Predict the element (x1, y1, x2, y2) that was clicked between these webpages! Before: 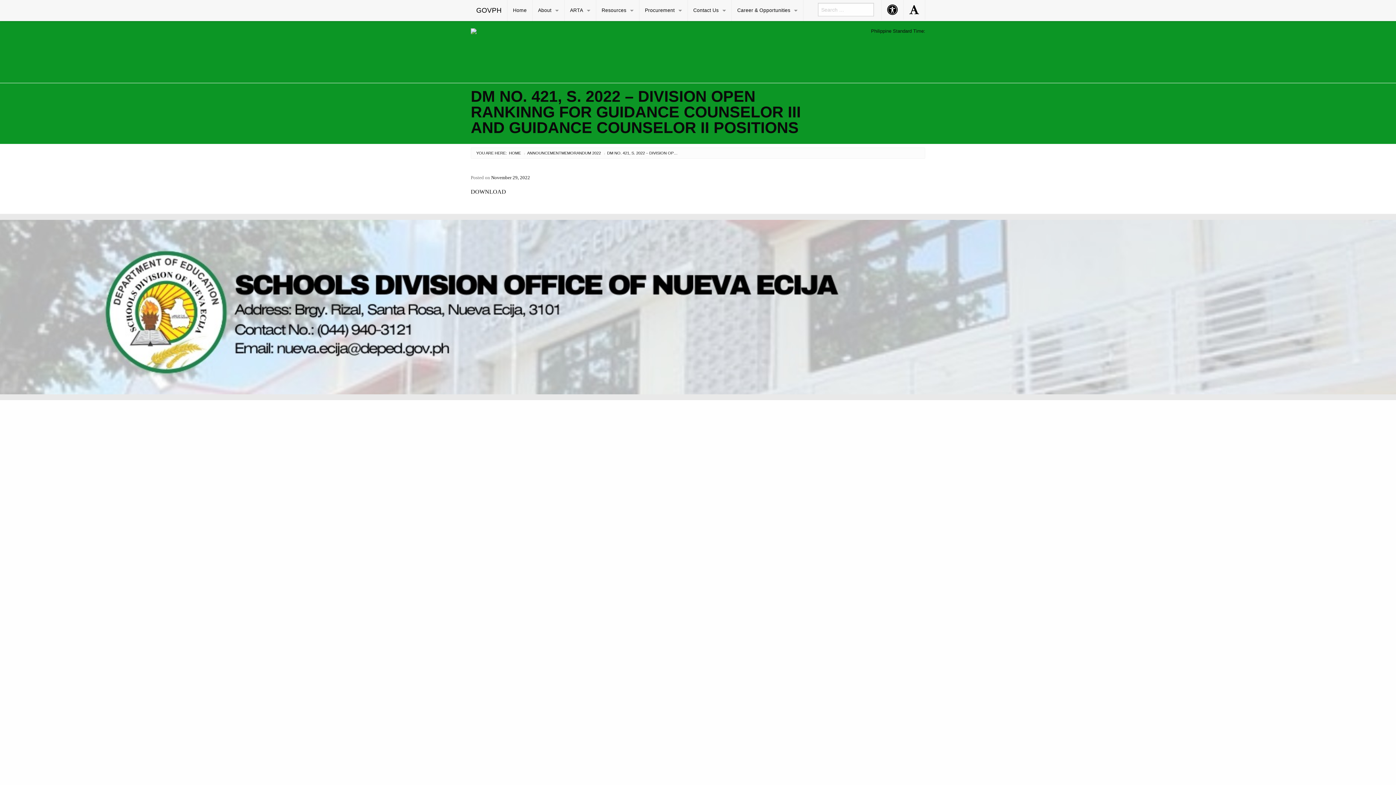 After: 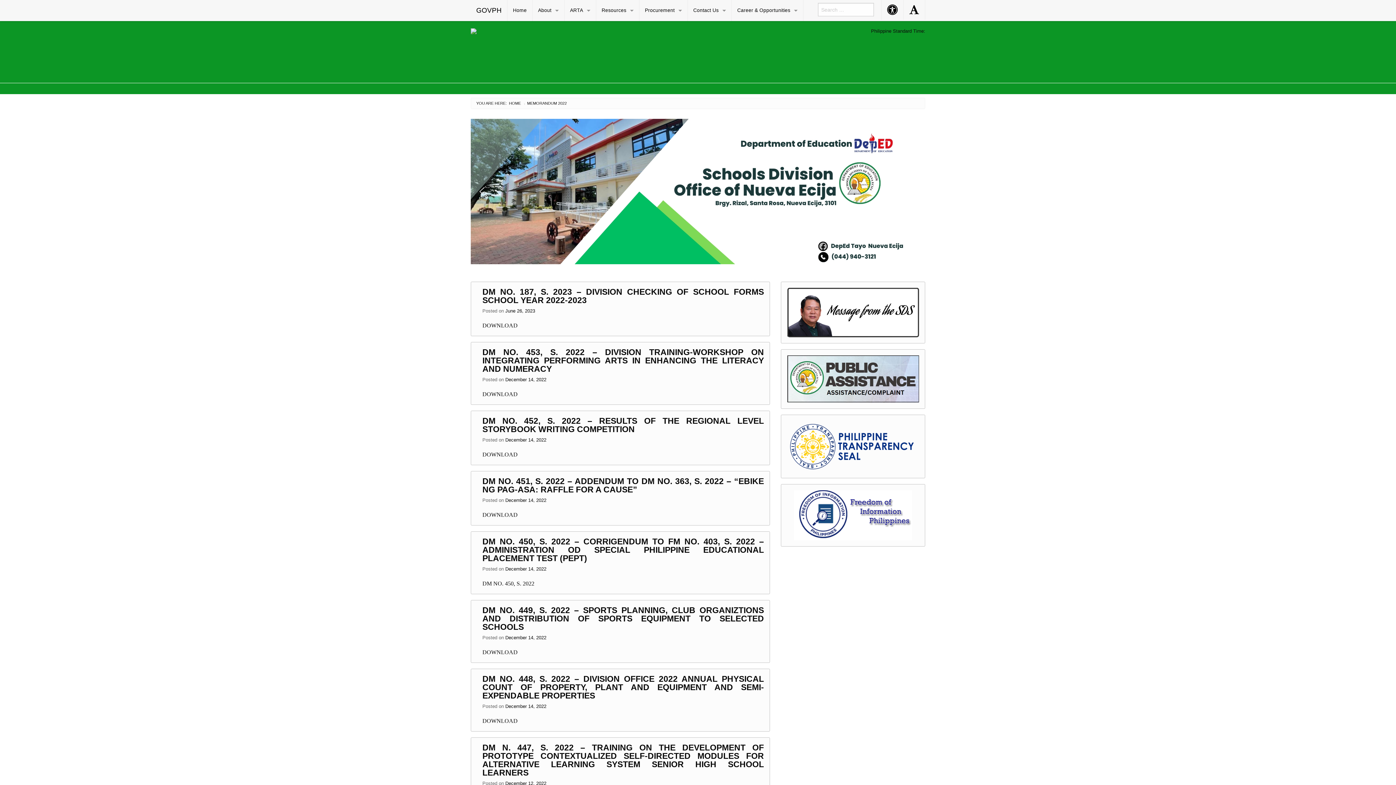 Action: label: MEMORANDUM 2022 bbox: (561, 150, 601, 155)